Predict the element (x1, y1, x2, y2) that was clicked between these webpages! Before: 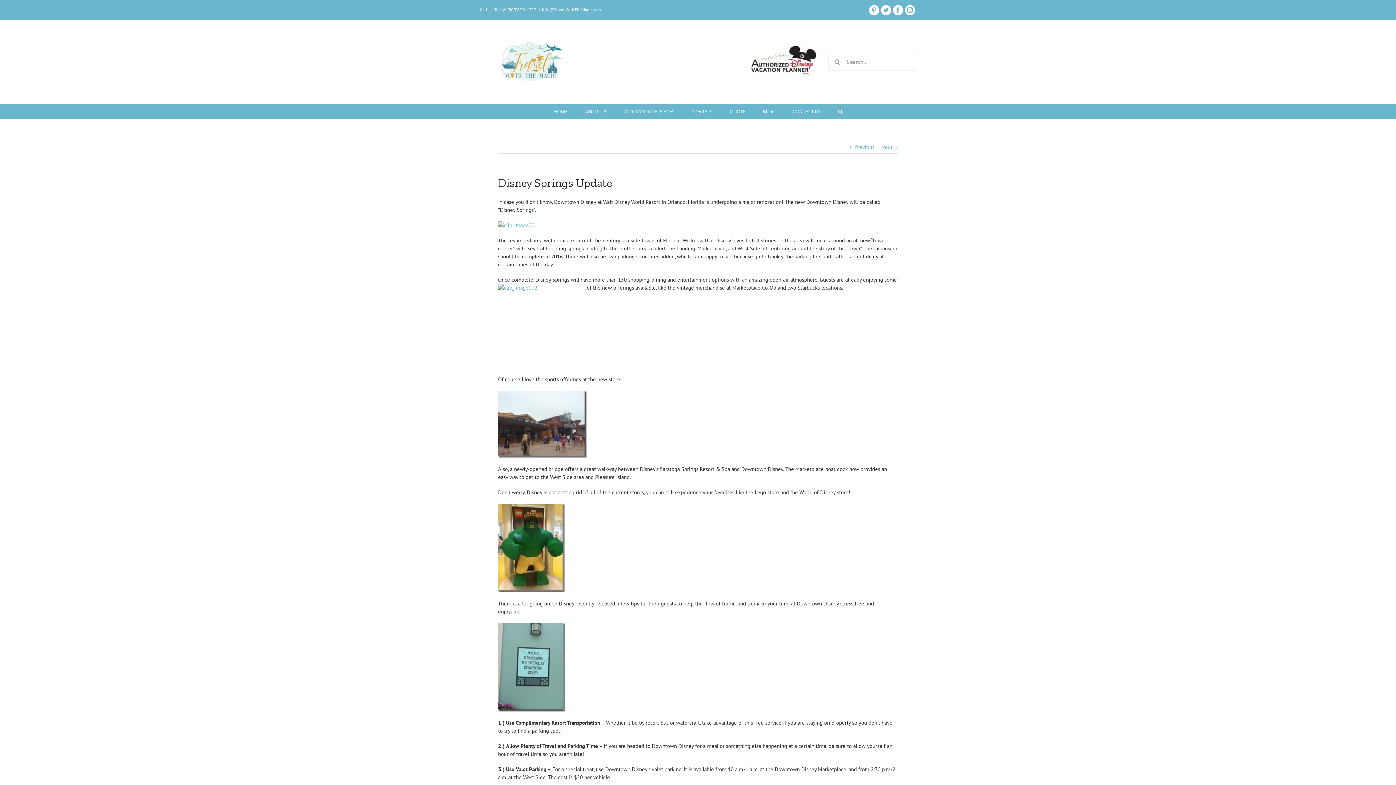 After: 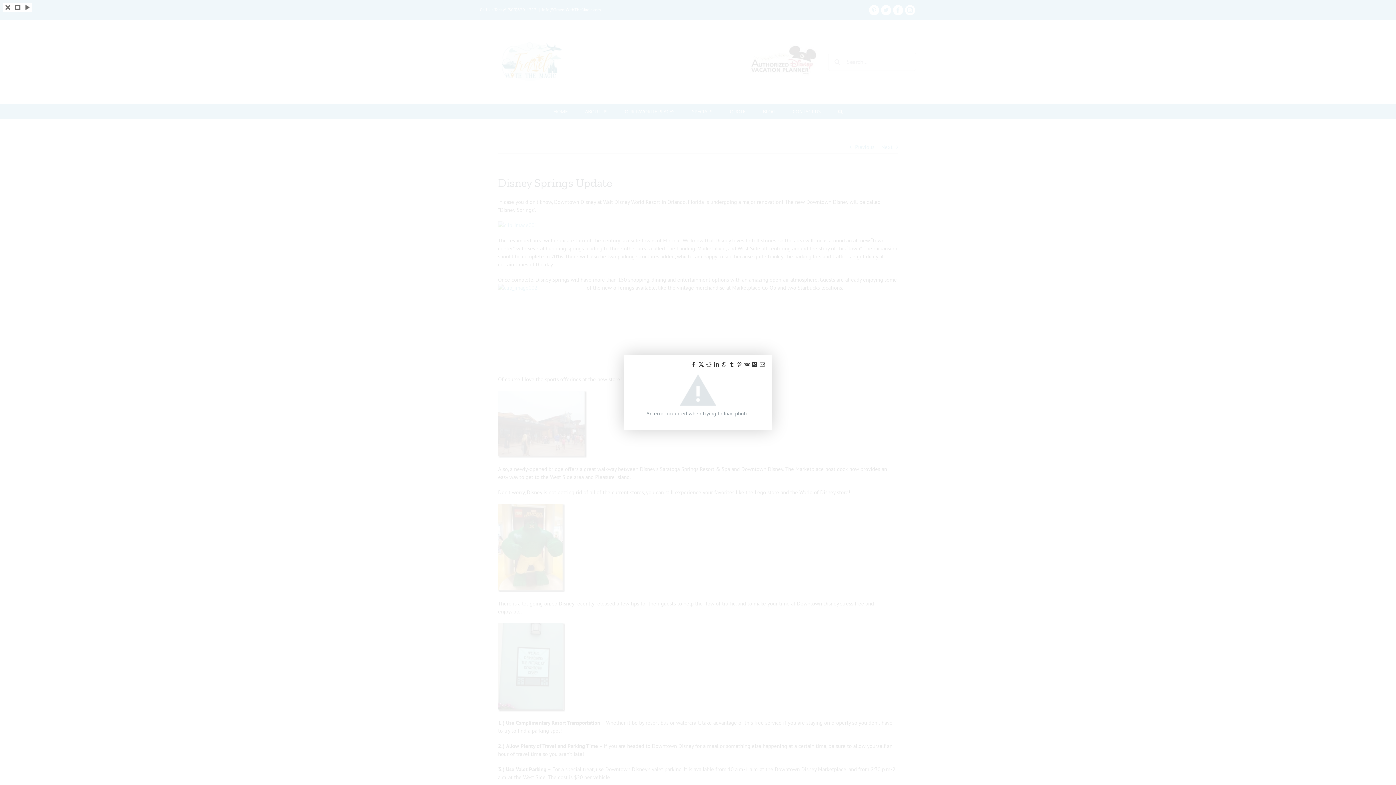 Action: bbox: (498, 391, 586, 398)